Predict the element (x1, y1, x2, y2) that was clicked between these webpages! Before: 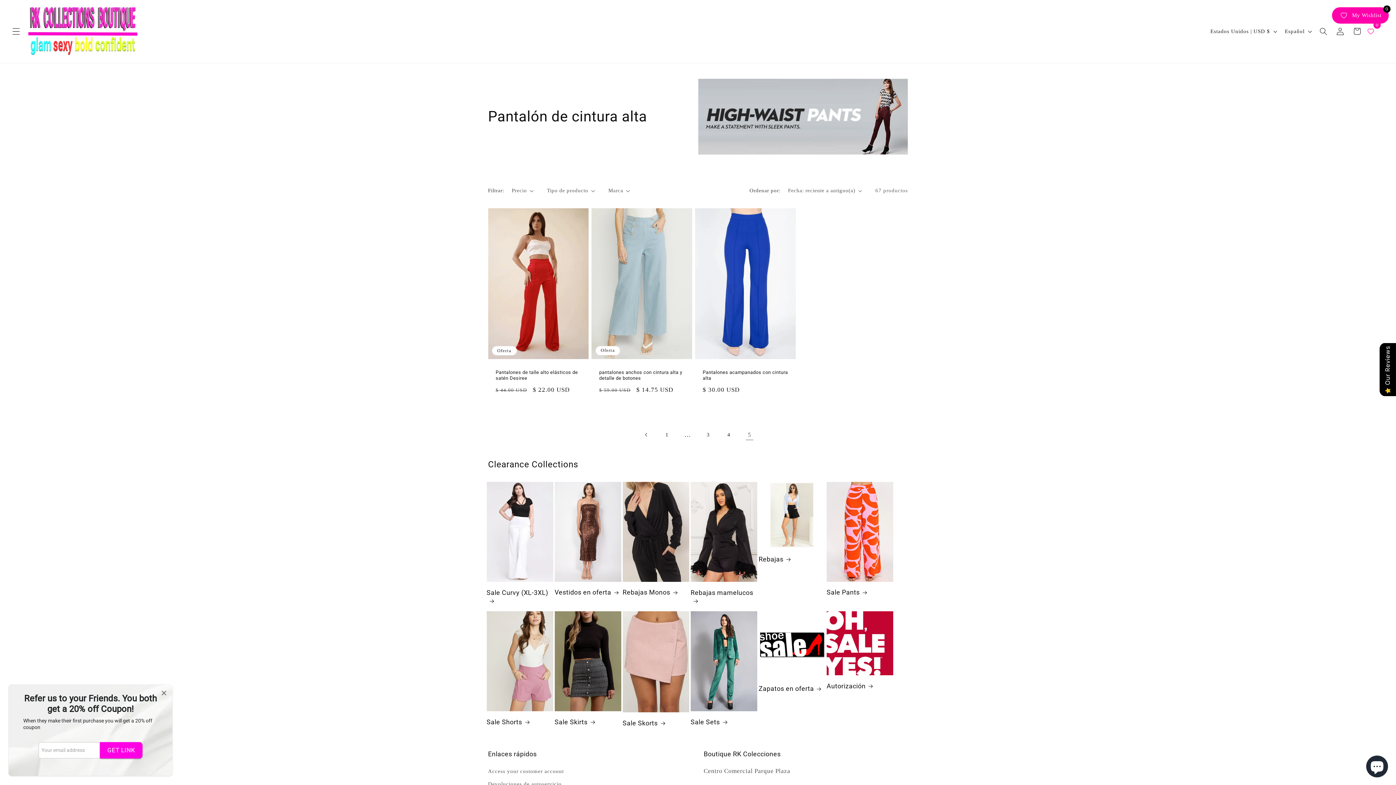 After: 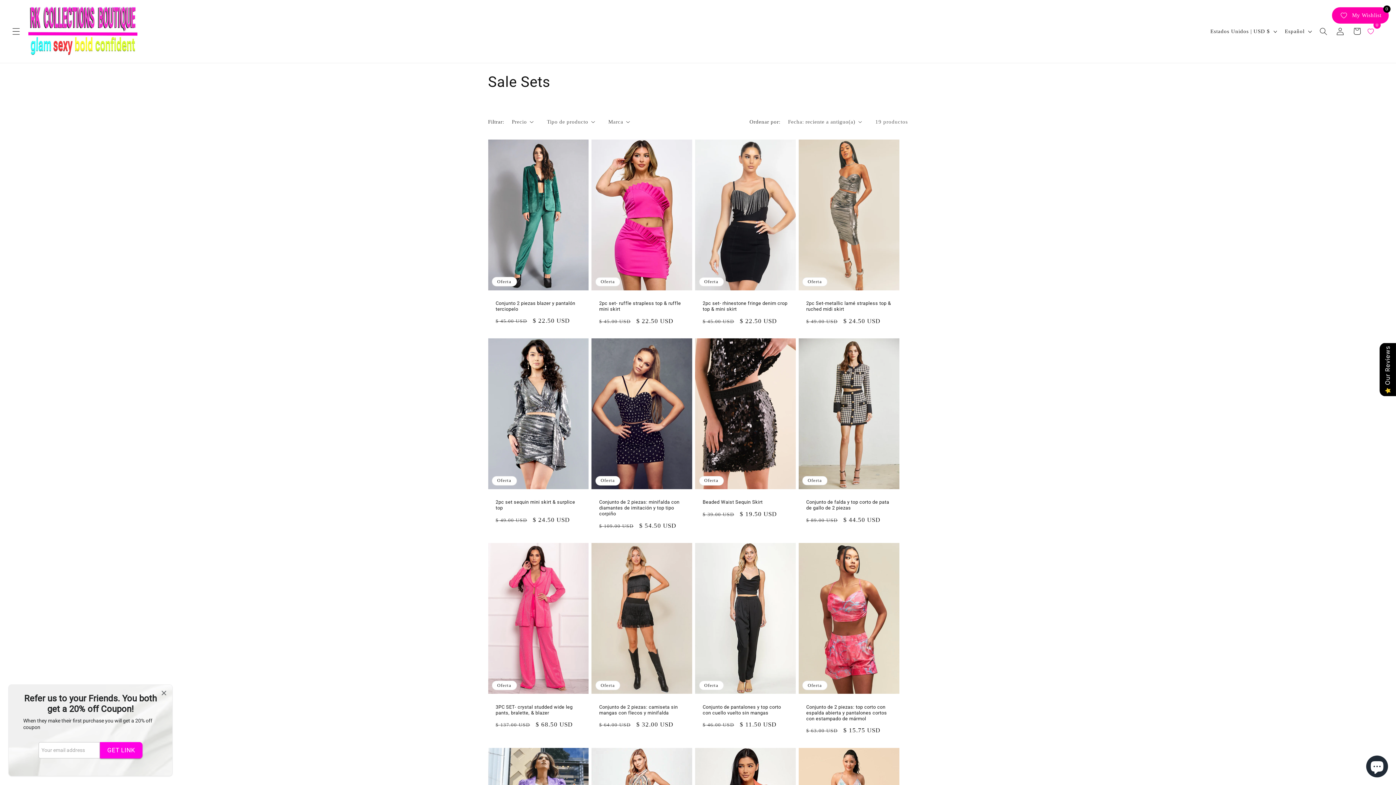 Action: bbox: (690, 718, 757, 726) label: Sale Sets